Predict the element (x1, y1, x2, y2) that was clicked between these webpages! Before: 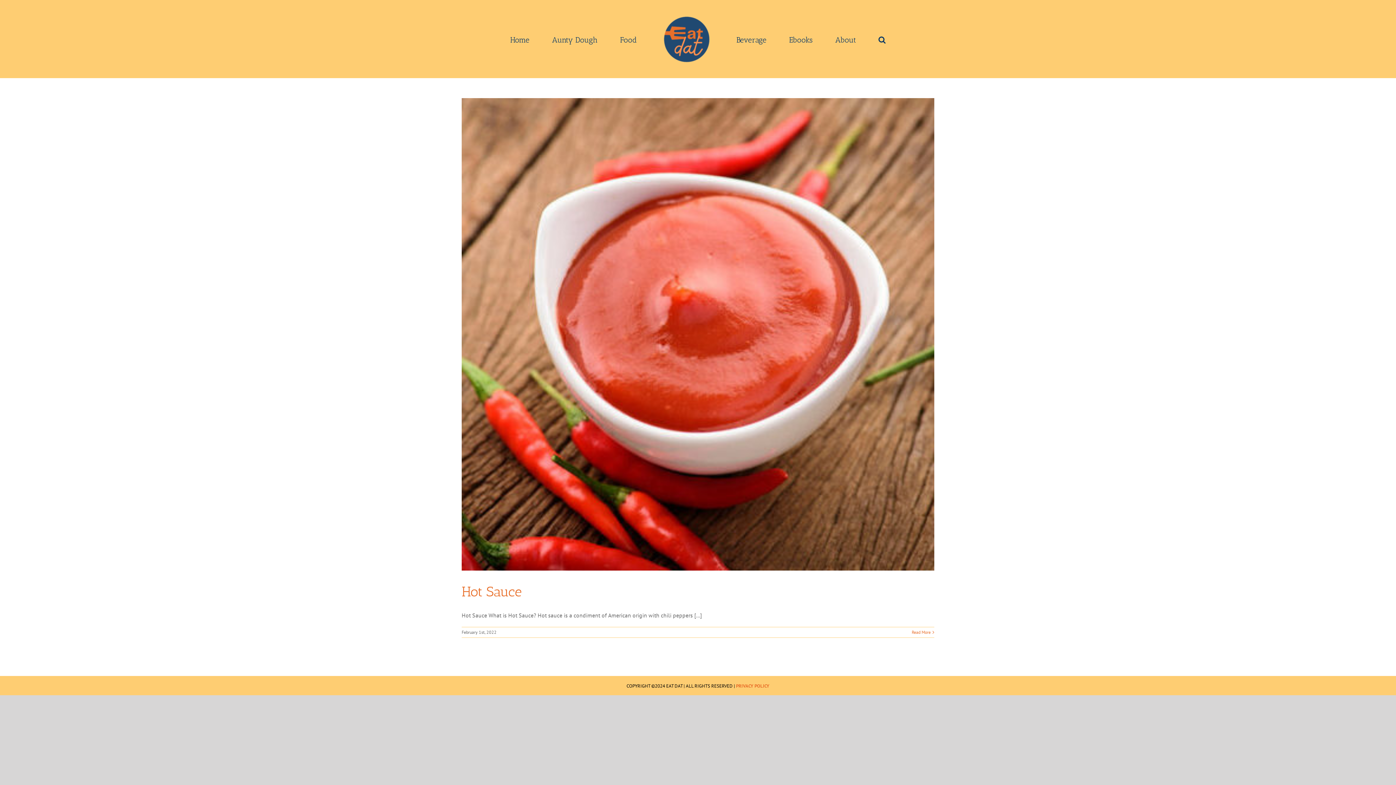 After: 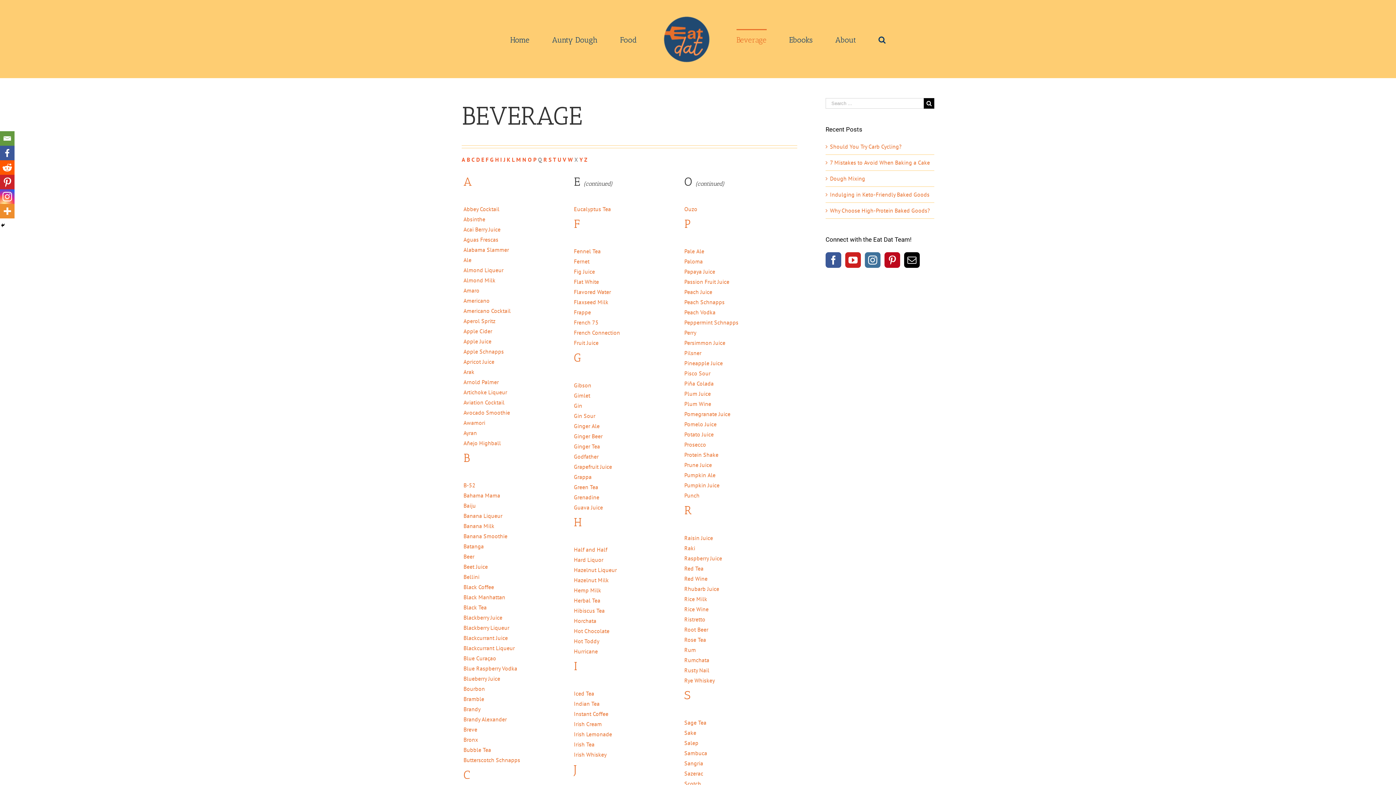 Action: label: Beverage bbox: (736, 28, 766, 49)